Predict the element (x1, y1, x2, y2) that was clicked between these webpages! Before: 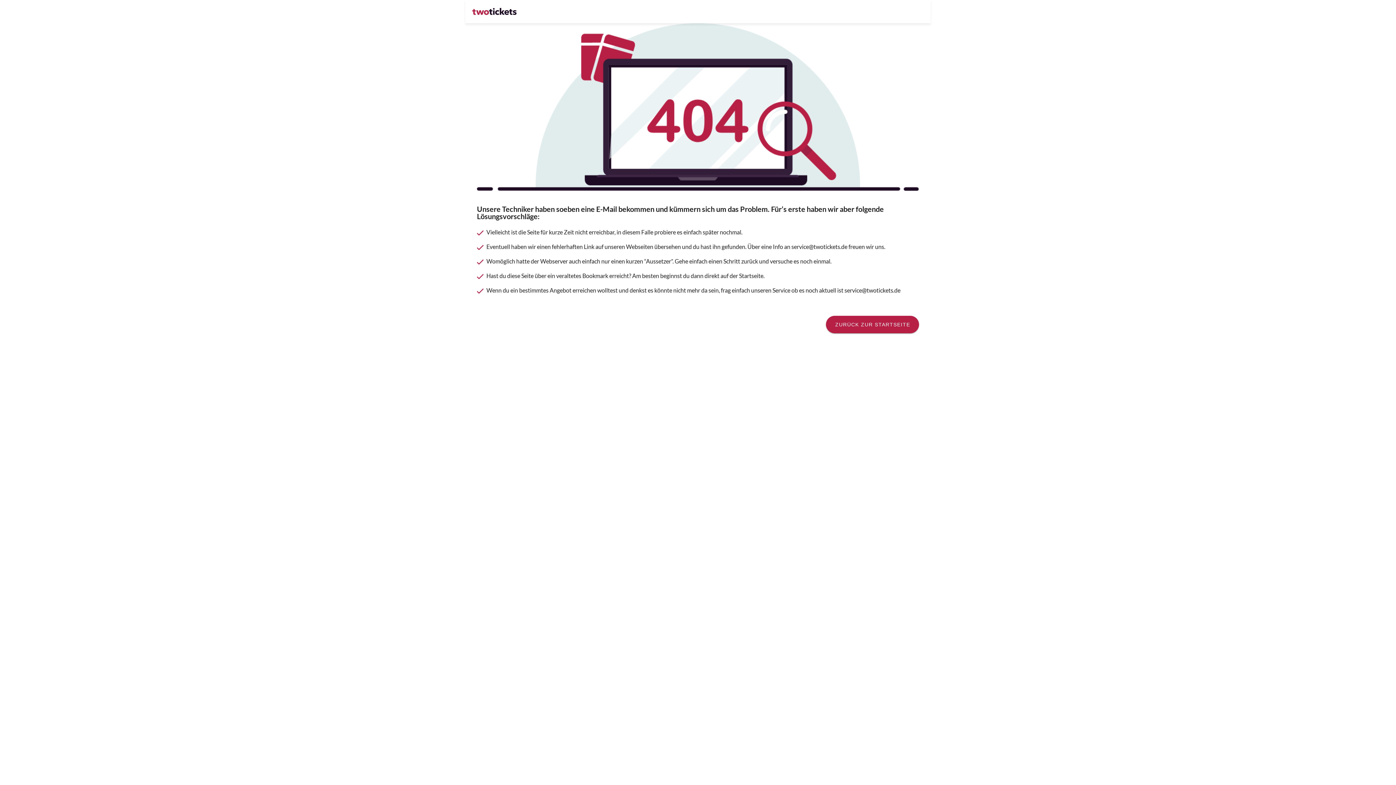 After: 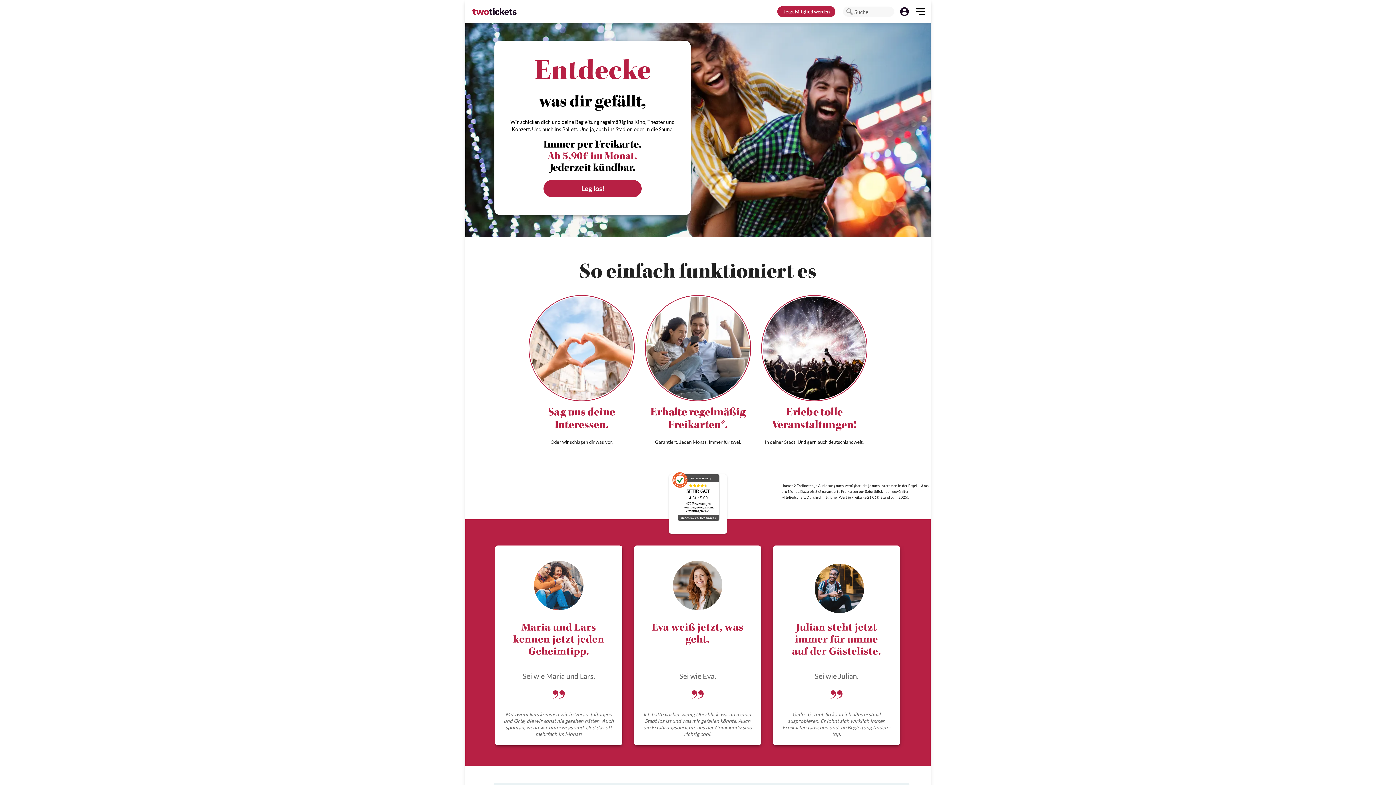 Action: label: ZURÜCK ZUR STARTSEITE bbox: (826, 315, 919, 333)